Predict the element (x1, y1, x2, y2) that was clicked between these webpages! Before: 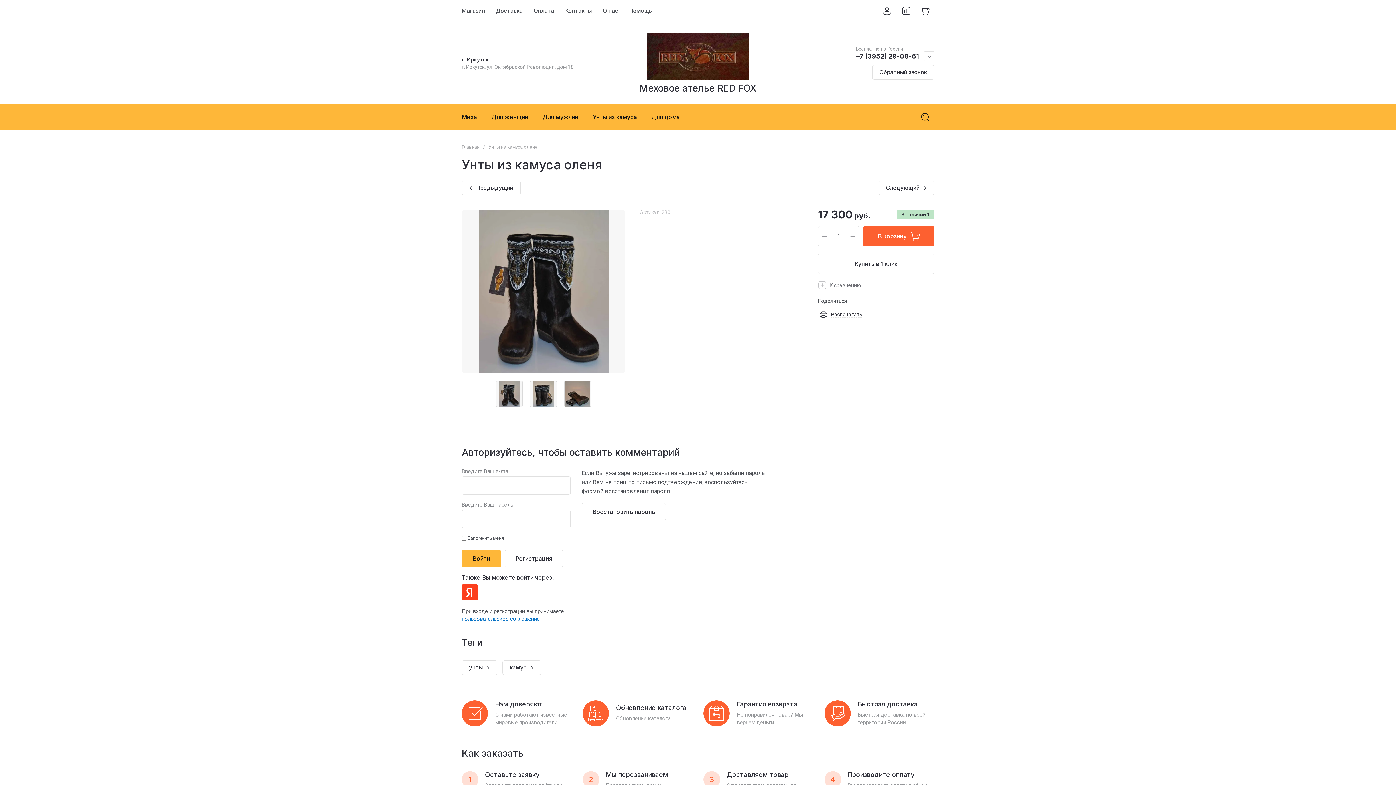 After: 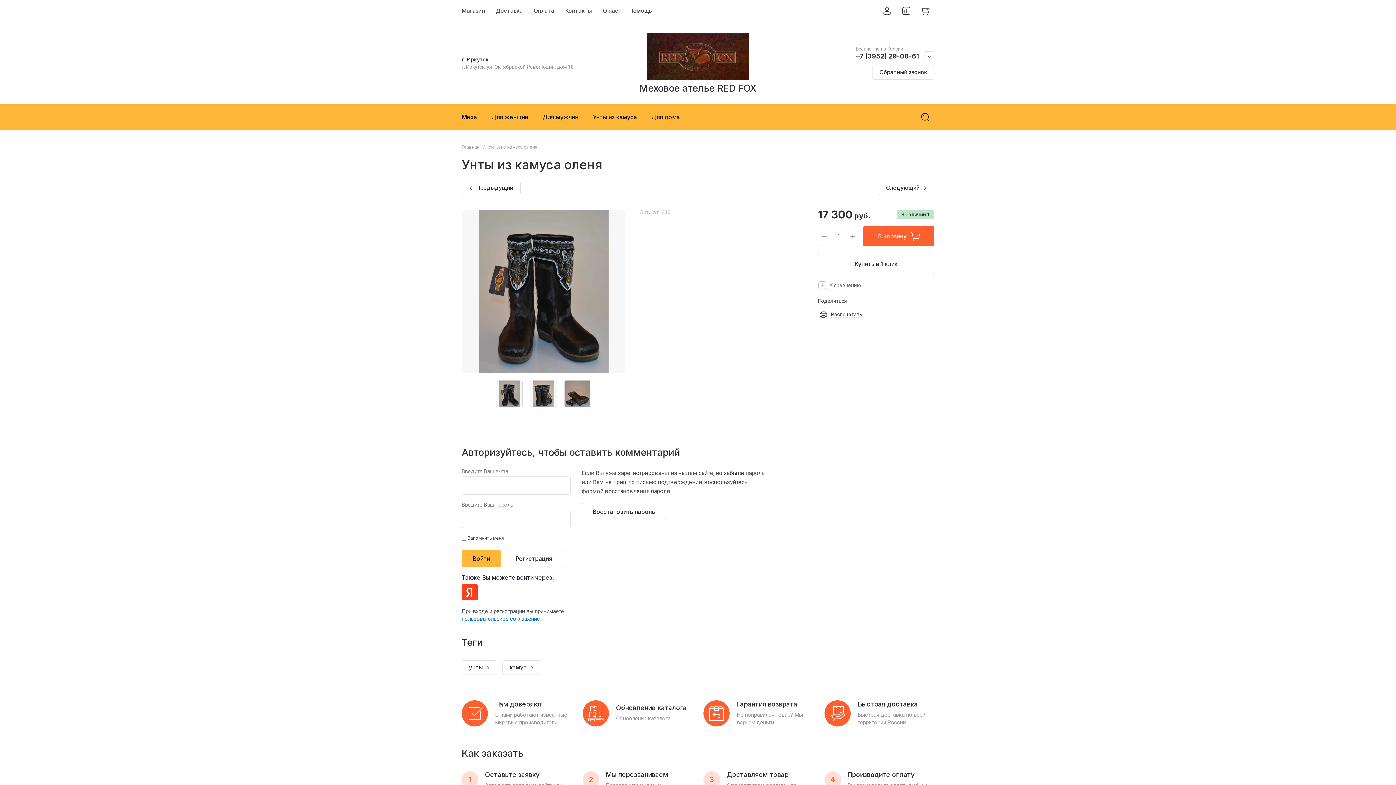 Action: label: Следующий bbox: (878, 180, 934, 195)